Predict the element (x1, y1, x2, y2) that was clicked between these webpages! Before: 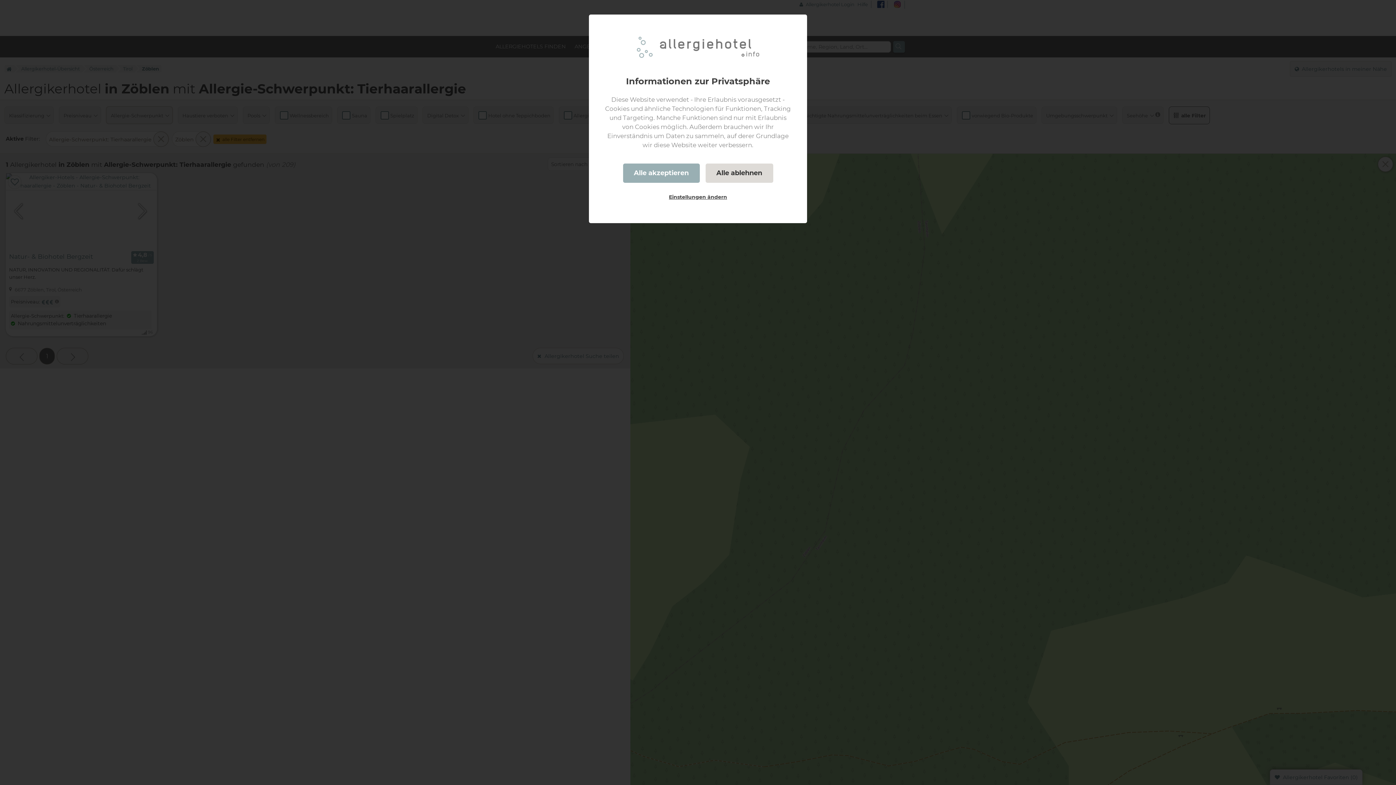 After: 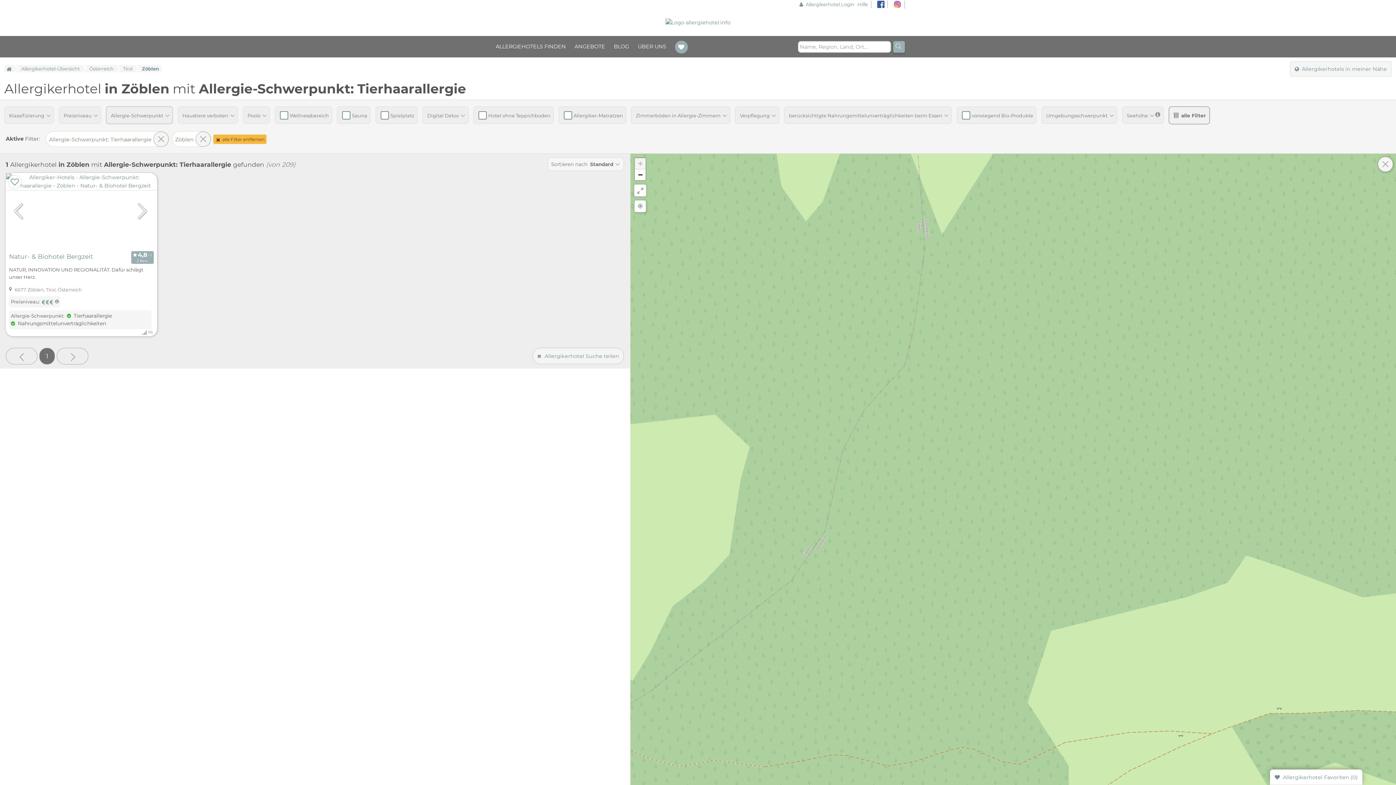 Action: bbox: (705, 163, 773, 182) label: Alle ablehnen